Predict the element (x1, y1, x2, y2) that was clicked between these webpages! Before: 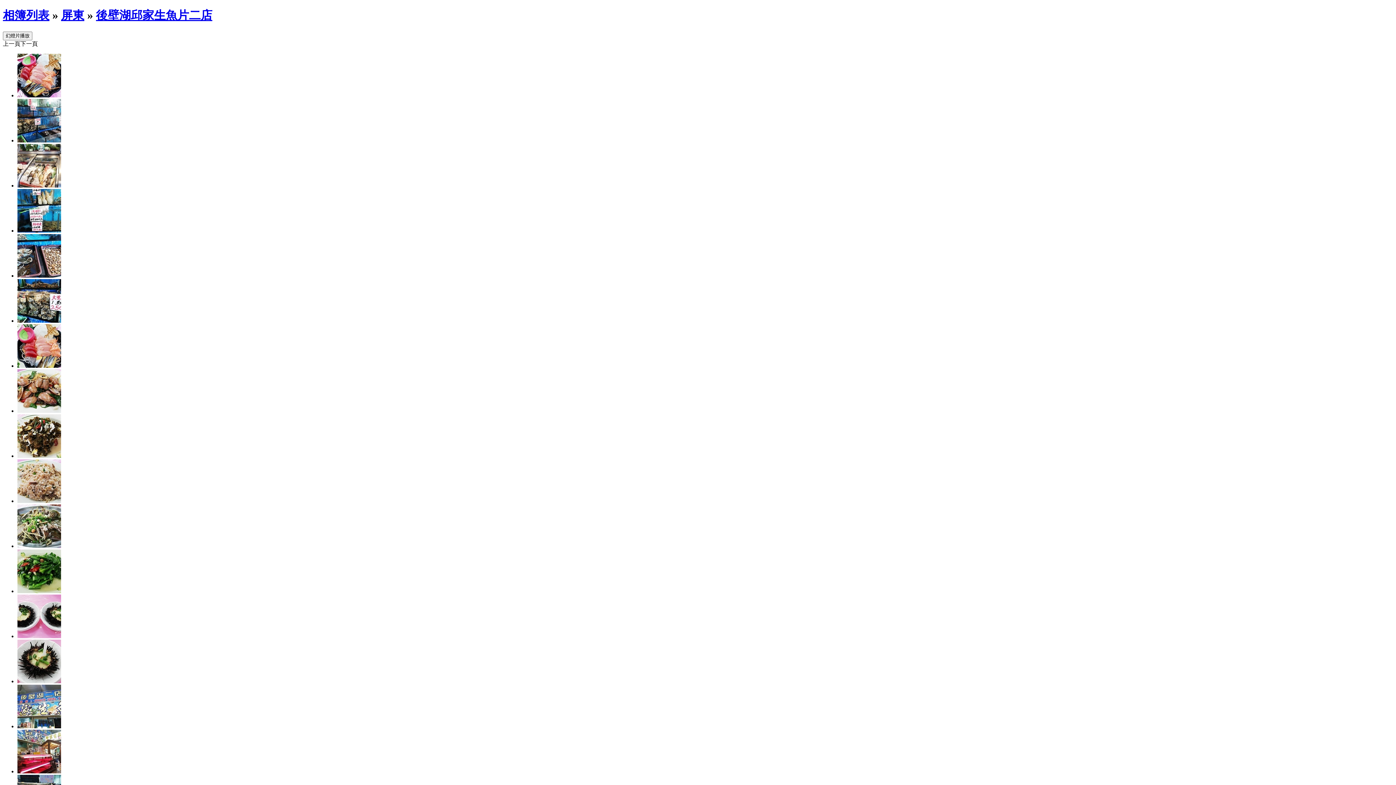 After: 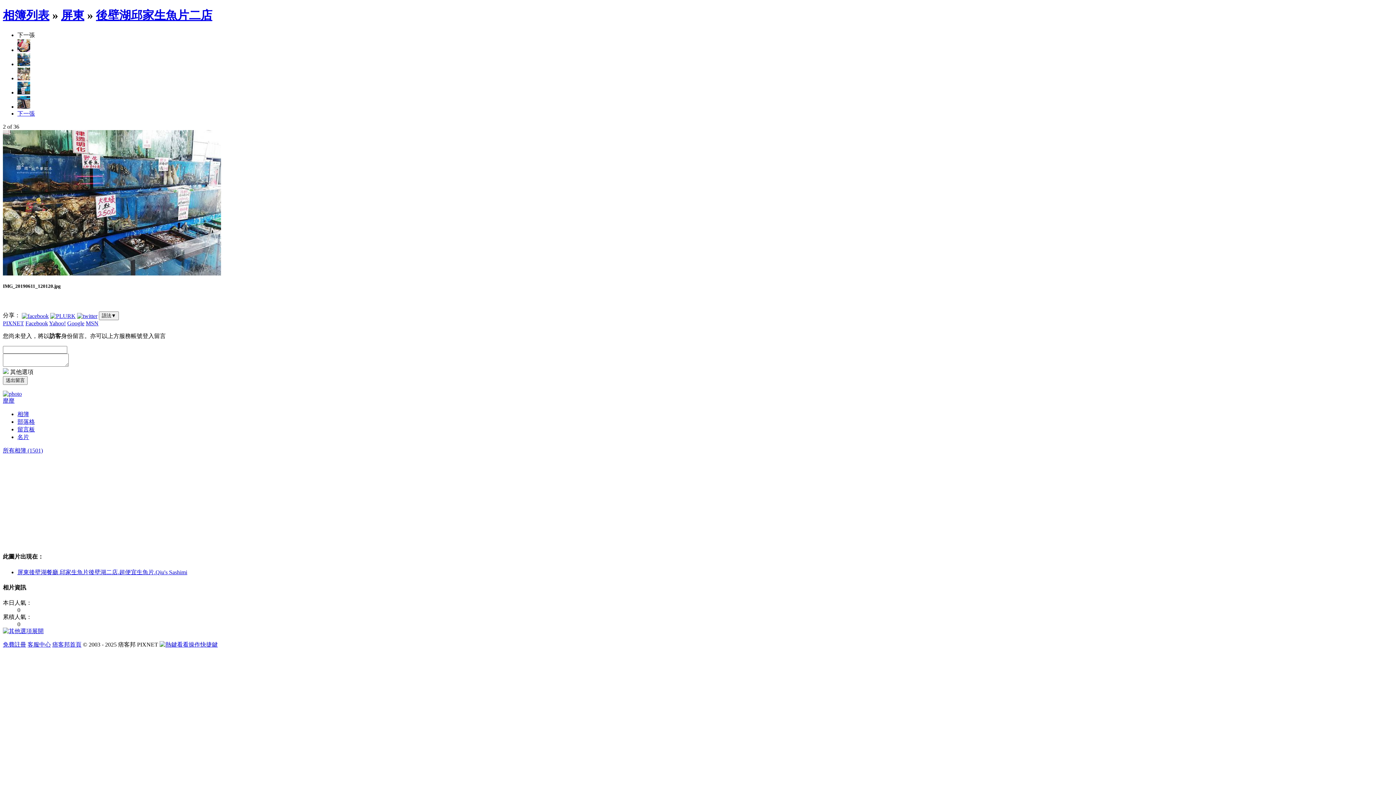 Action: bbox: (17, 137, 61, 143)